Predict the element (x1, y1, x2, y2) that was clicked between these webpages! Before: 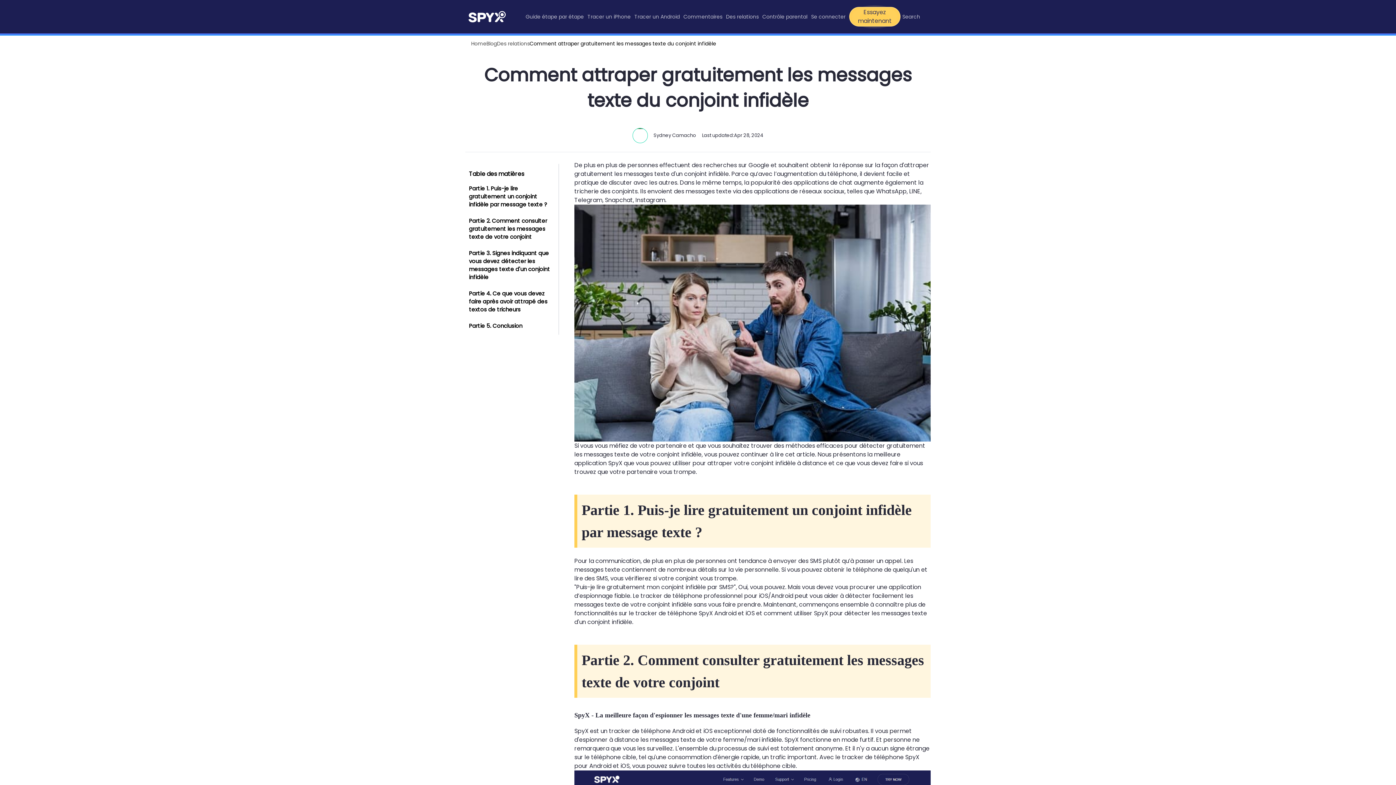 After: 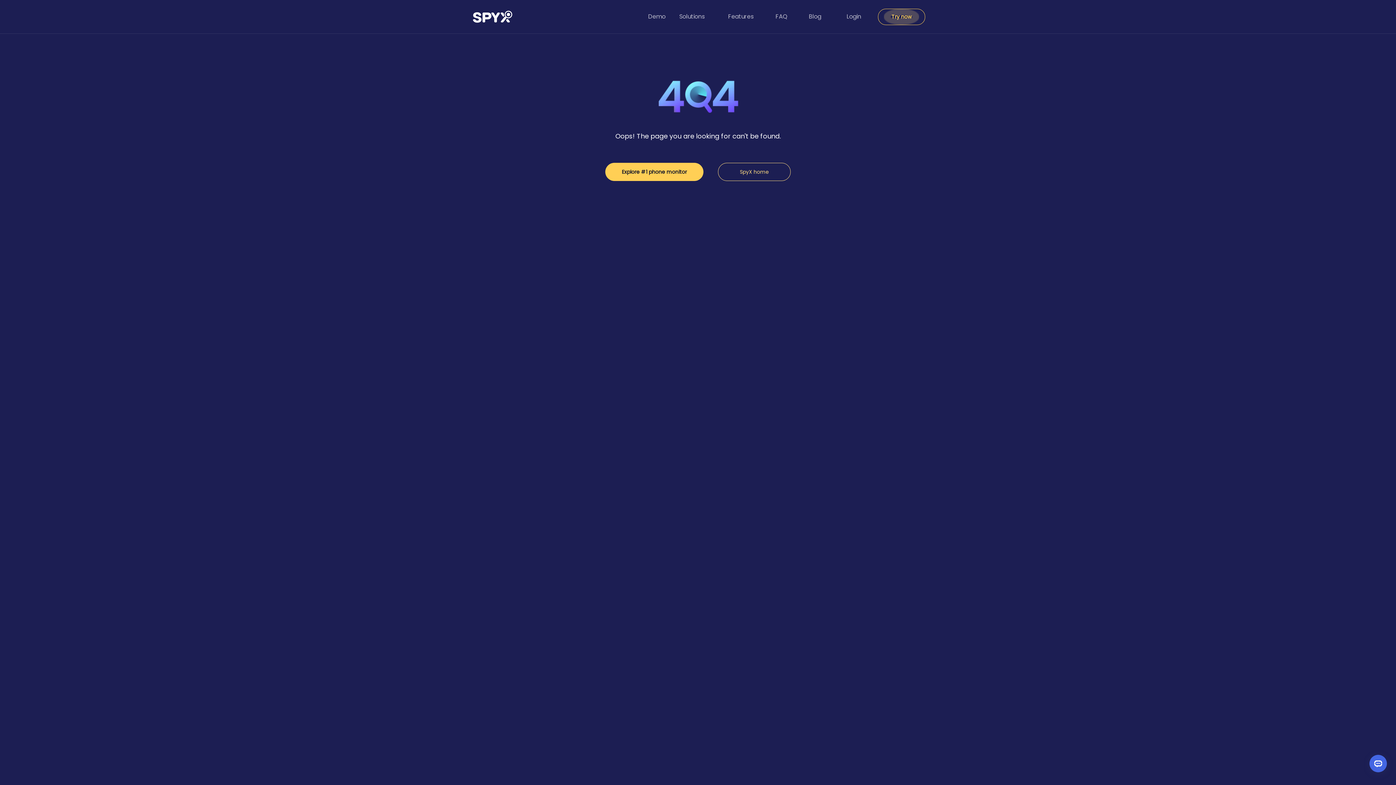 Action: bbox: (653, 132, 696, 139) label: Sydney Camacho